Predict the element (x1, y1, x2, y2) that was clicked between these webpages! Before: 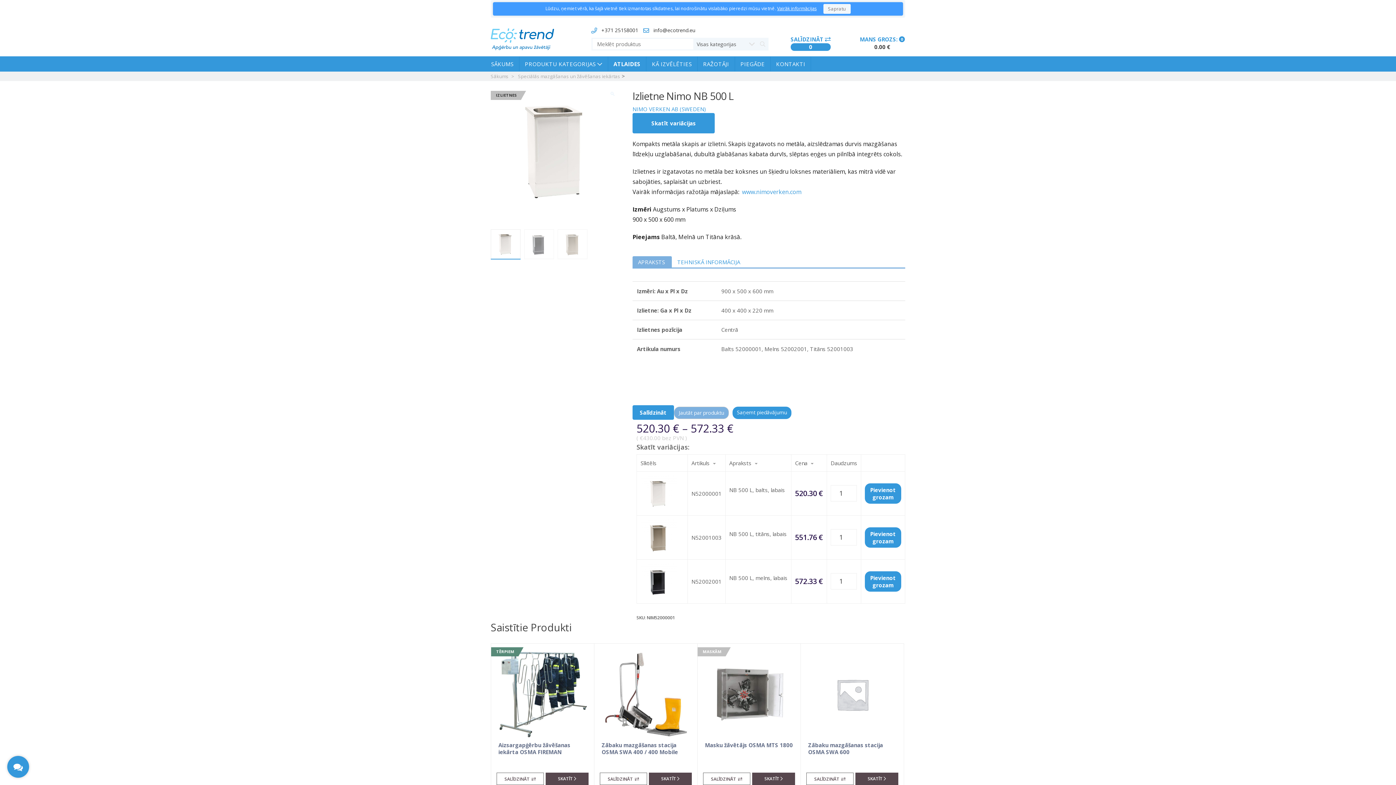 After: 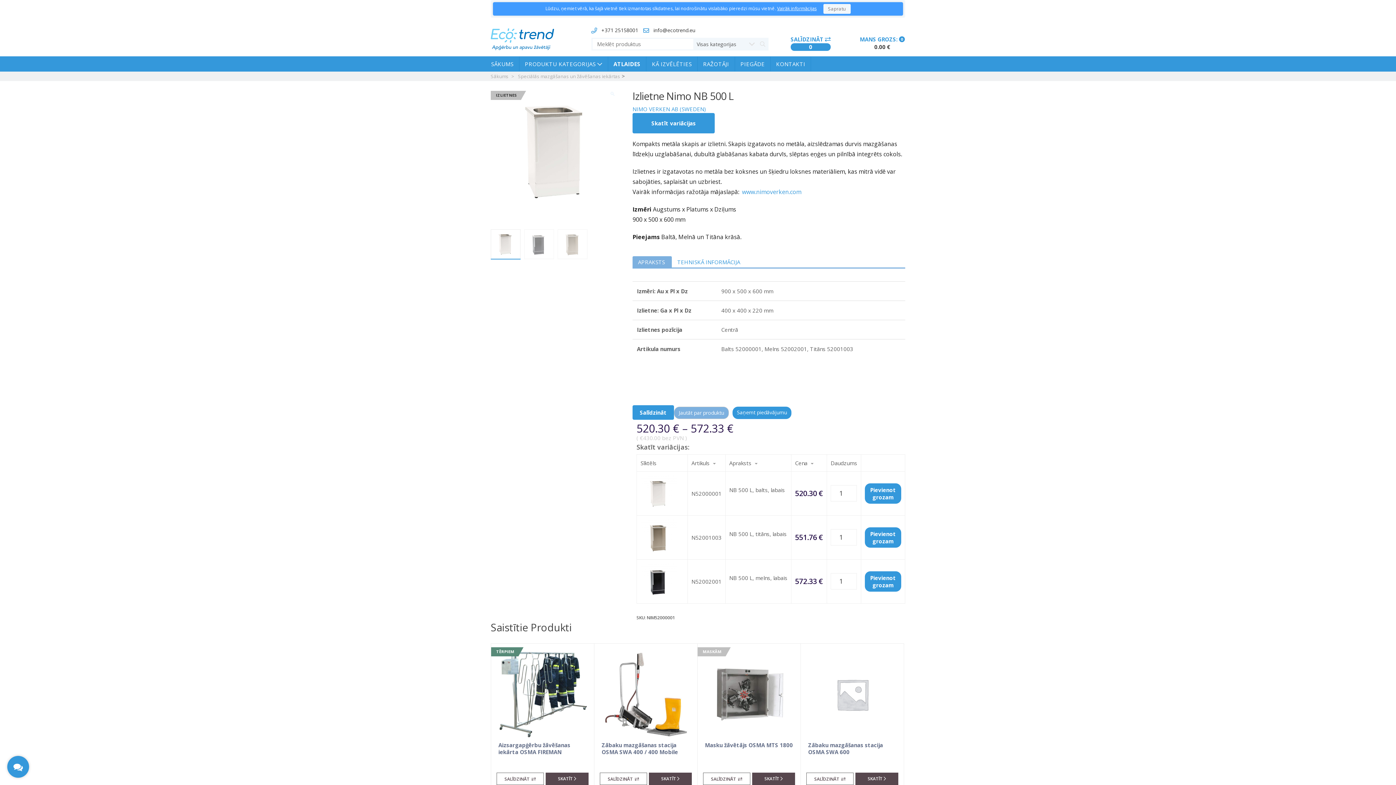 Action: label: www.nimoverken.com bbox: (742, 187, 801, 195)